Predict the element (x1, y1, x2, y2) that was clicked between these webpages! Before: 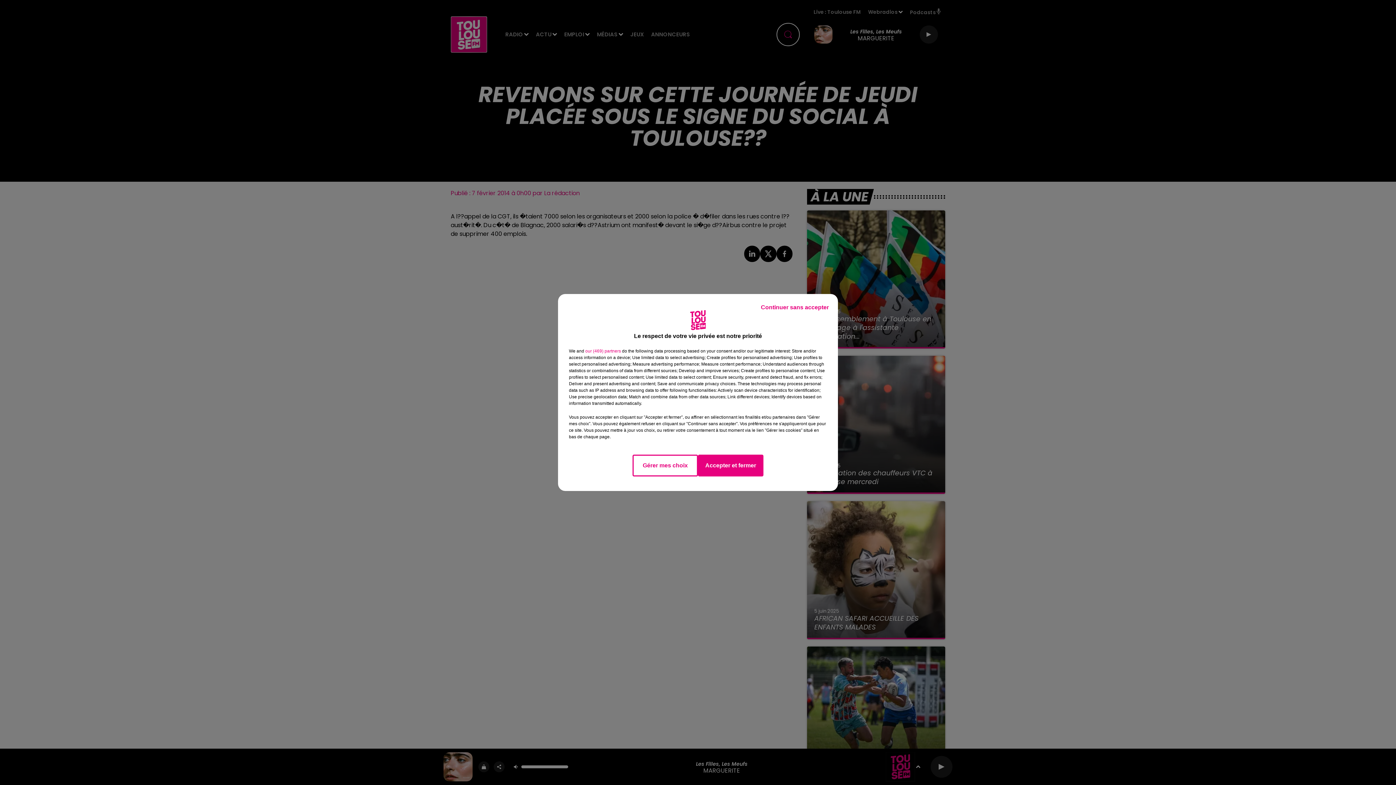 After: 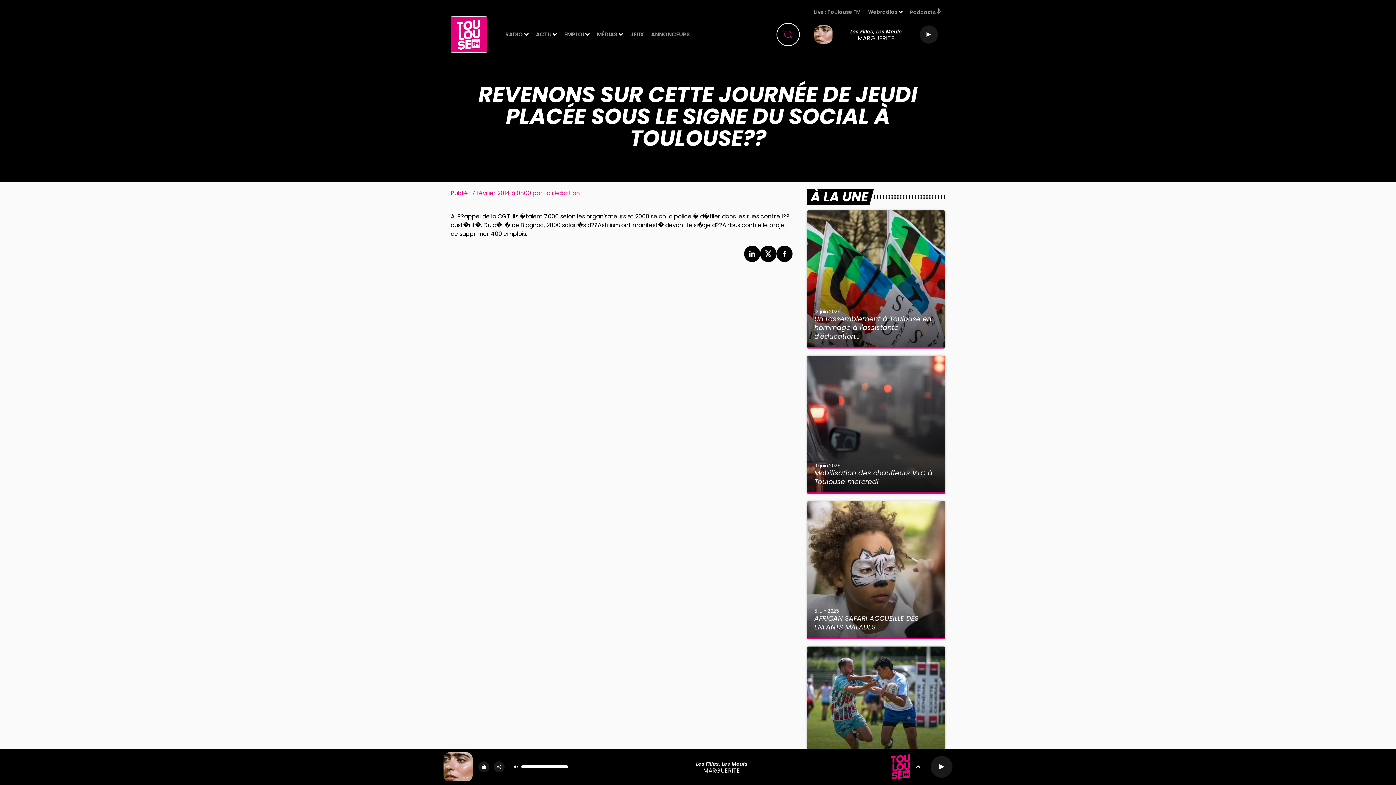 Action: label: Accepter et fermer bbox: (698, 454, 763, 476)